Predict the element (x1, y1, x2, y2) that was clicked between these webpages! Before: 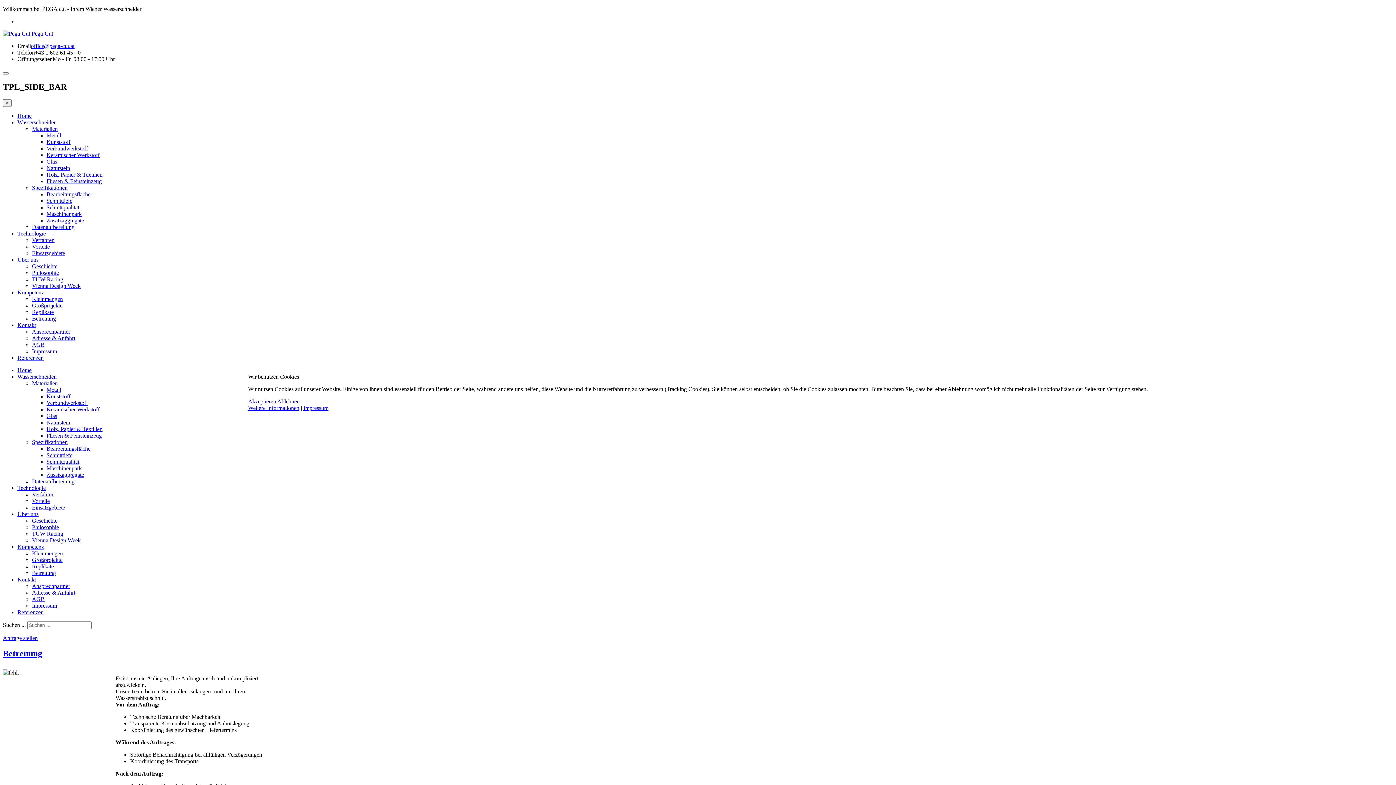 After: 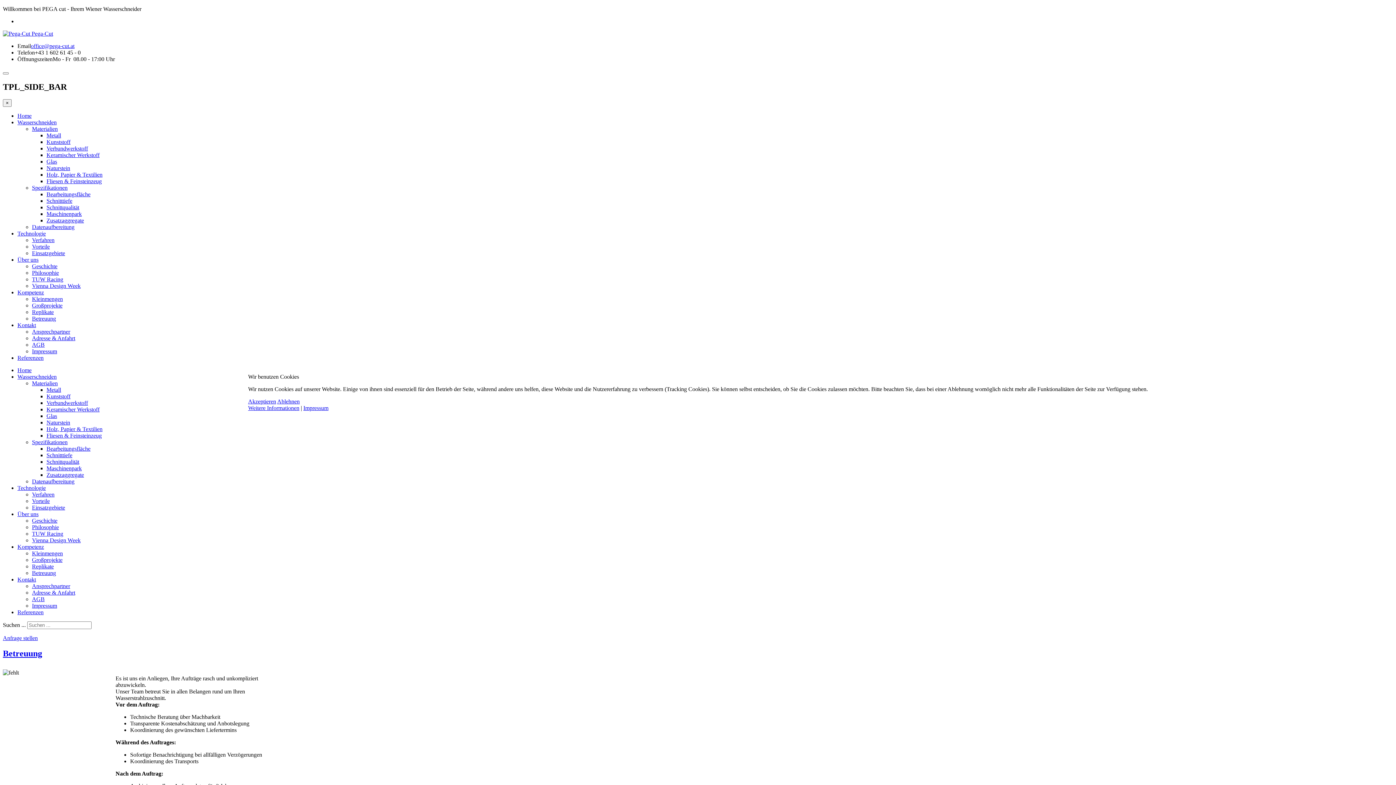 Action: label: Ablehnen bbox: (277, 398, 299, 404)